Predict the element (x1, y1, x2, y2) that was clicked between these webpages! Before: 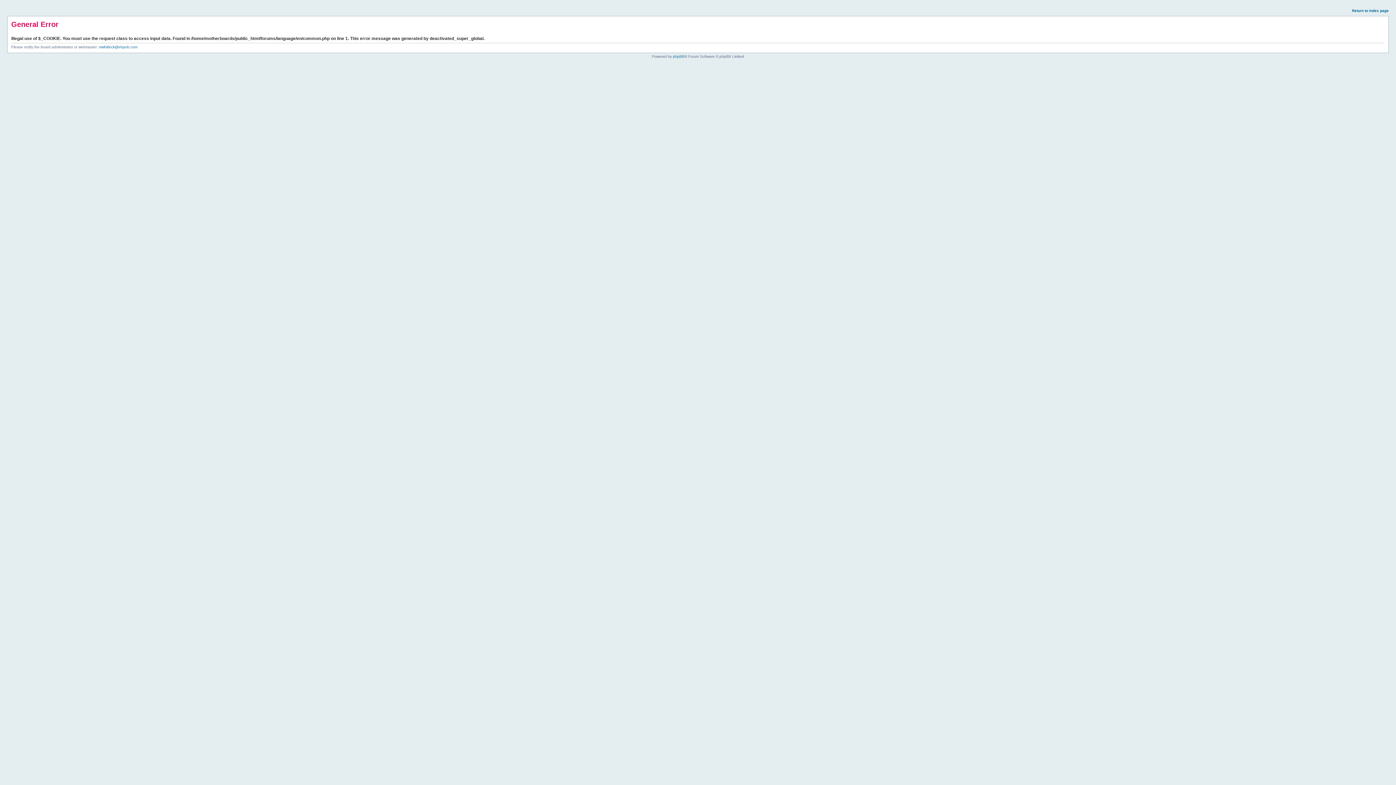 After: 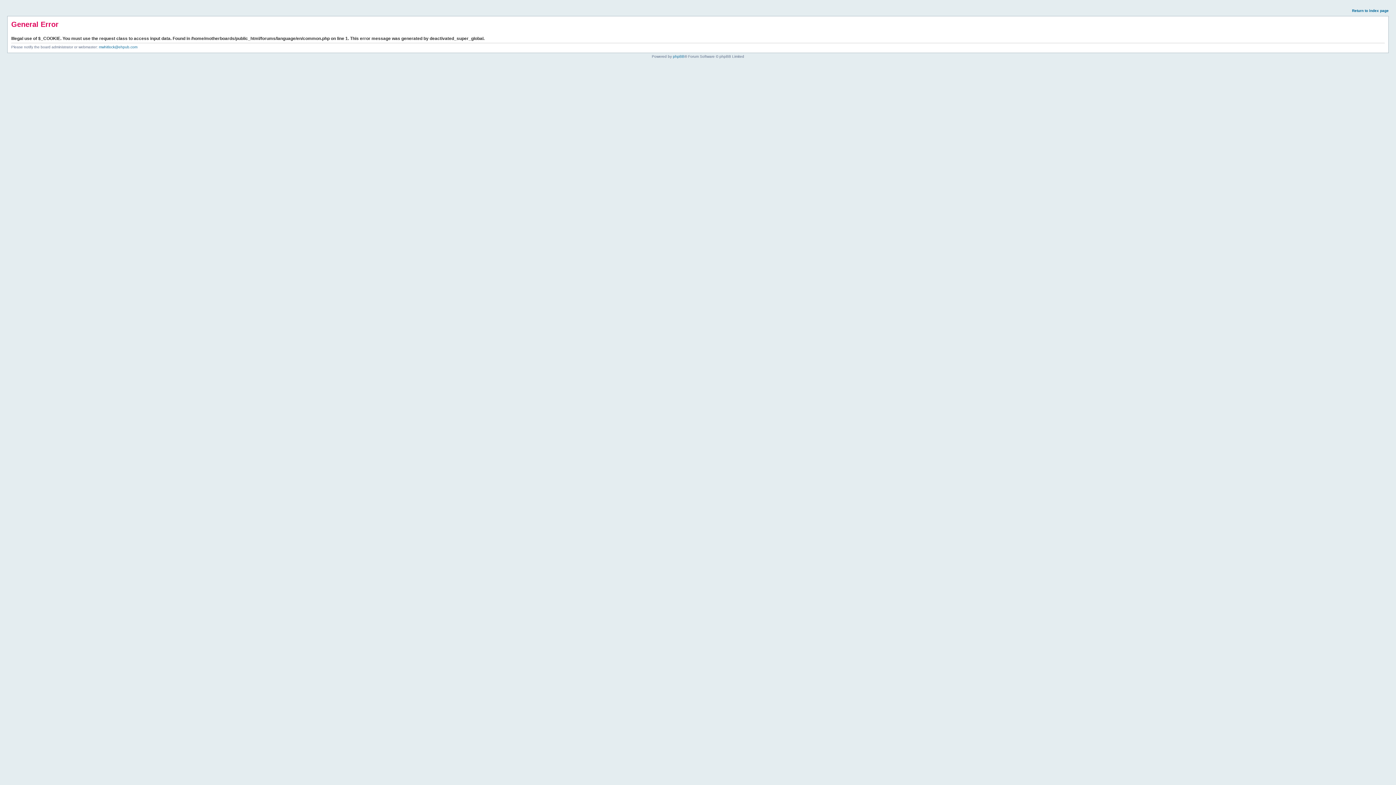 Action: bbox: (1352, 8, 1389, 12) label: Return to index page